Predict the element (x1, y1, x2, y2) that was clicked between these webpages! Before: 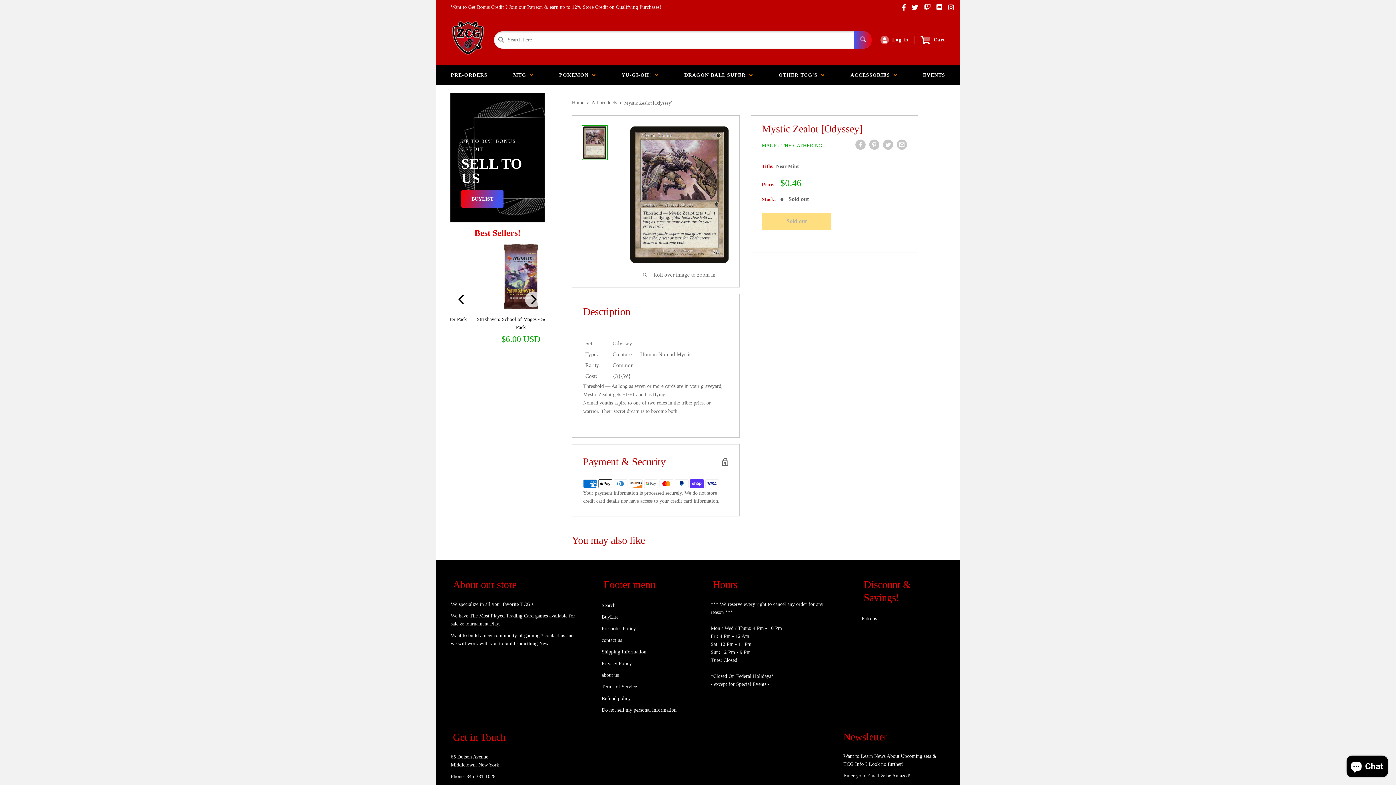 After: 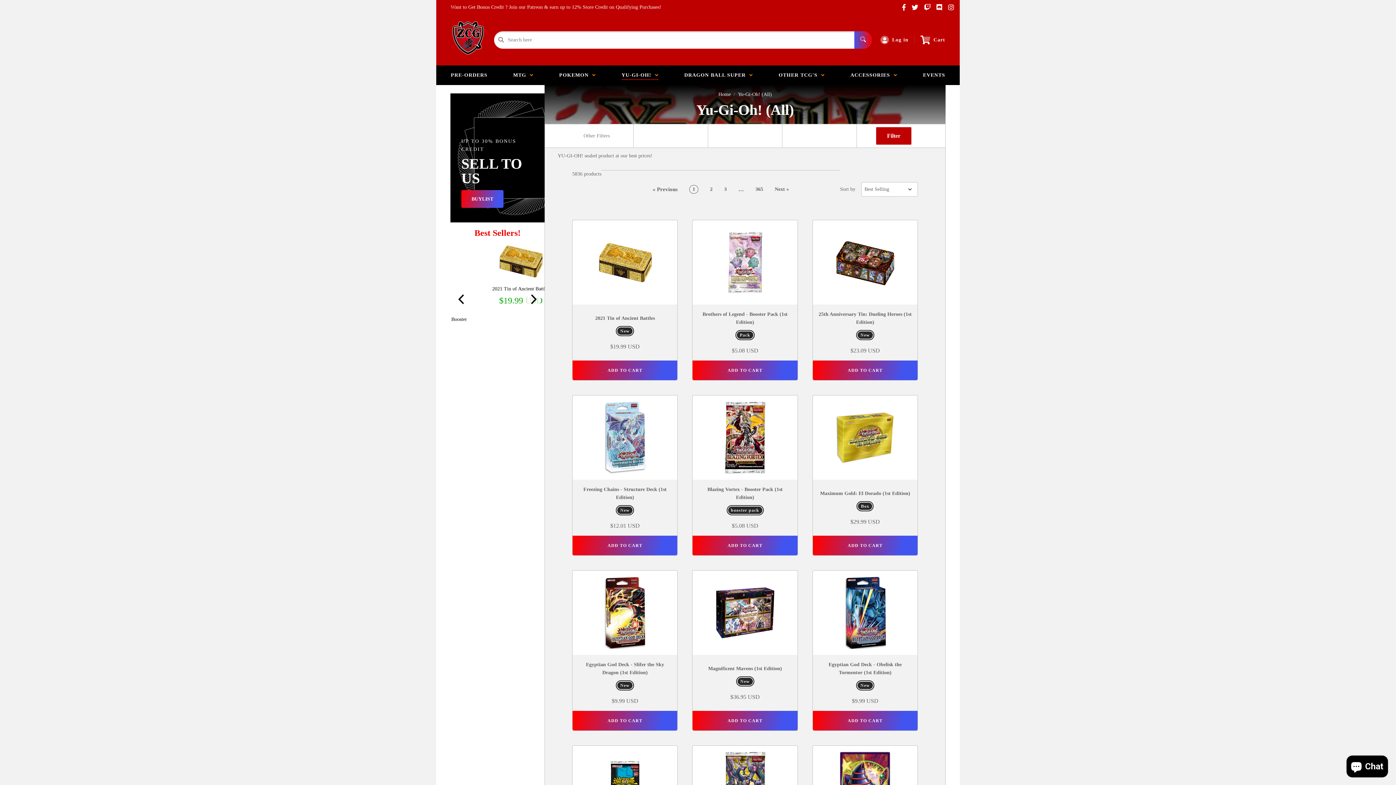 Action: label: YU-GI-OH!   bbox: (615, 65, 664, 85)